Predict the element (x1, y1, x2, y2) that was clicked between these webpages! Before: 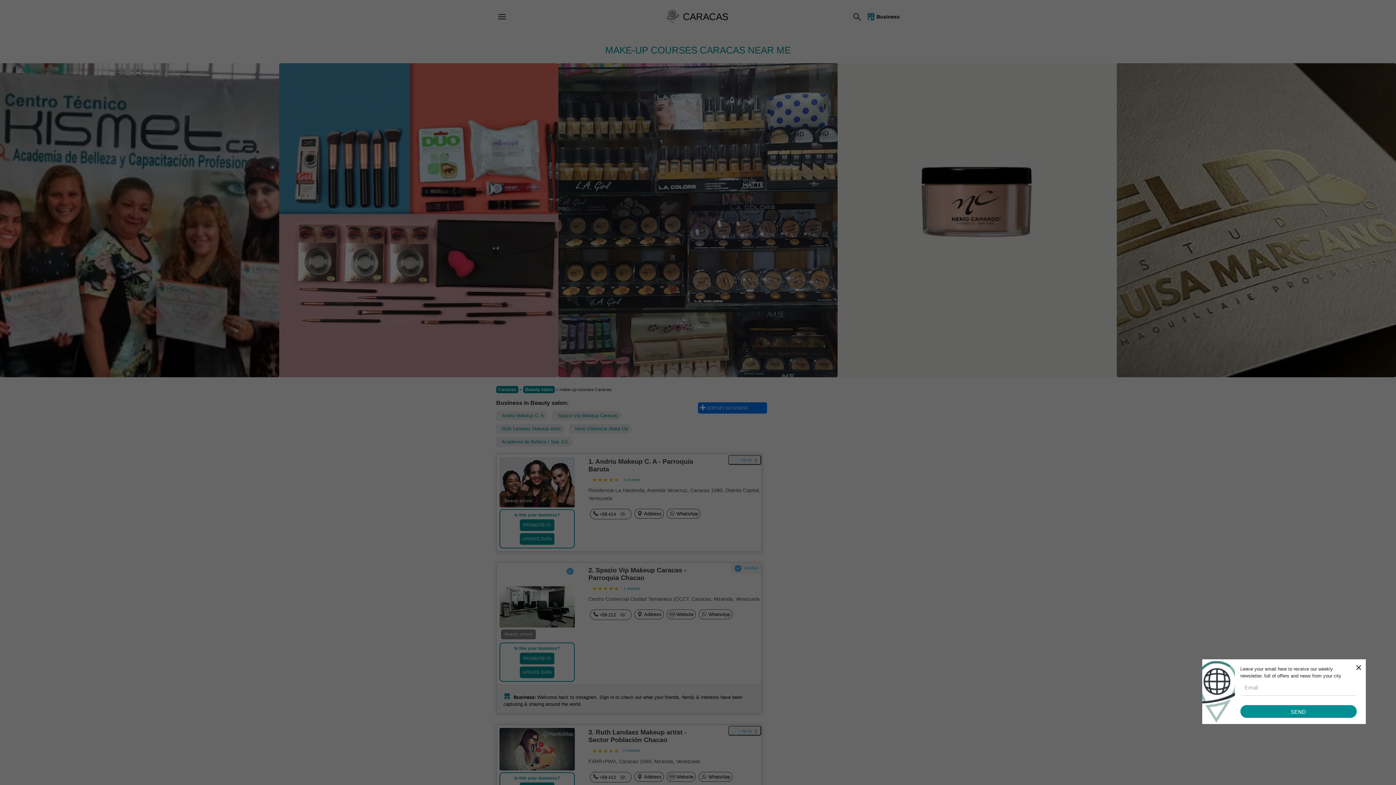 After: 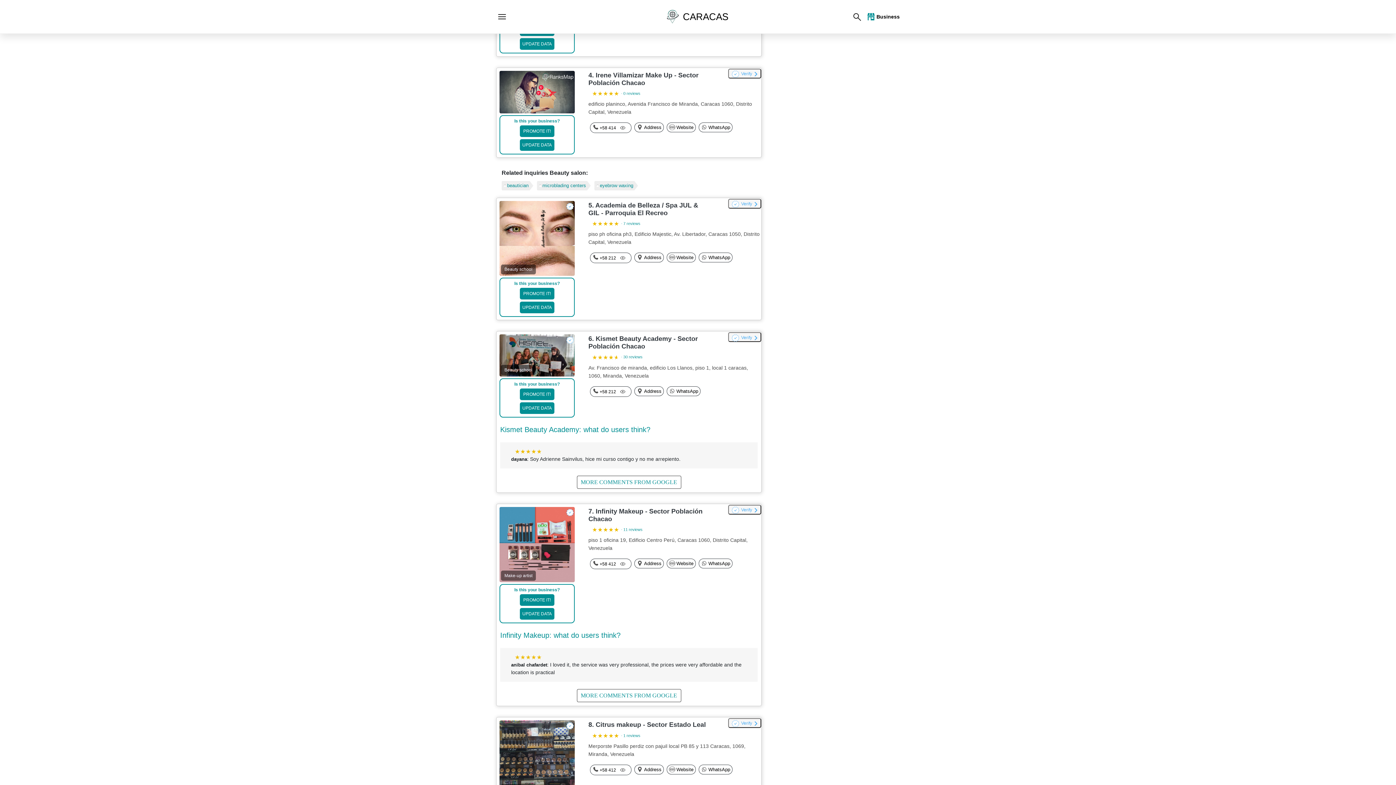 Action: bbox: (496, 424, 565, 433) label: Ruth Landaez Makeup artist